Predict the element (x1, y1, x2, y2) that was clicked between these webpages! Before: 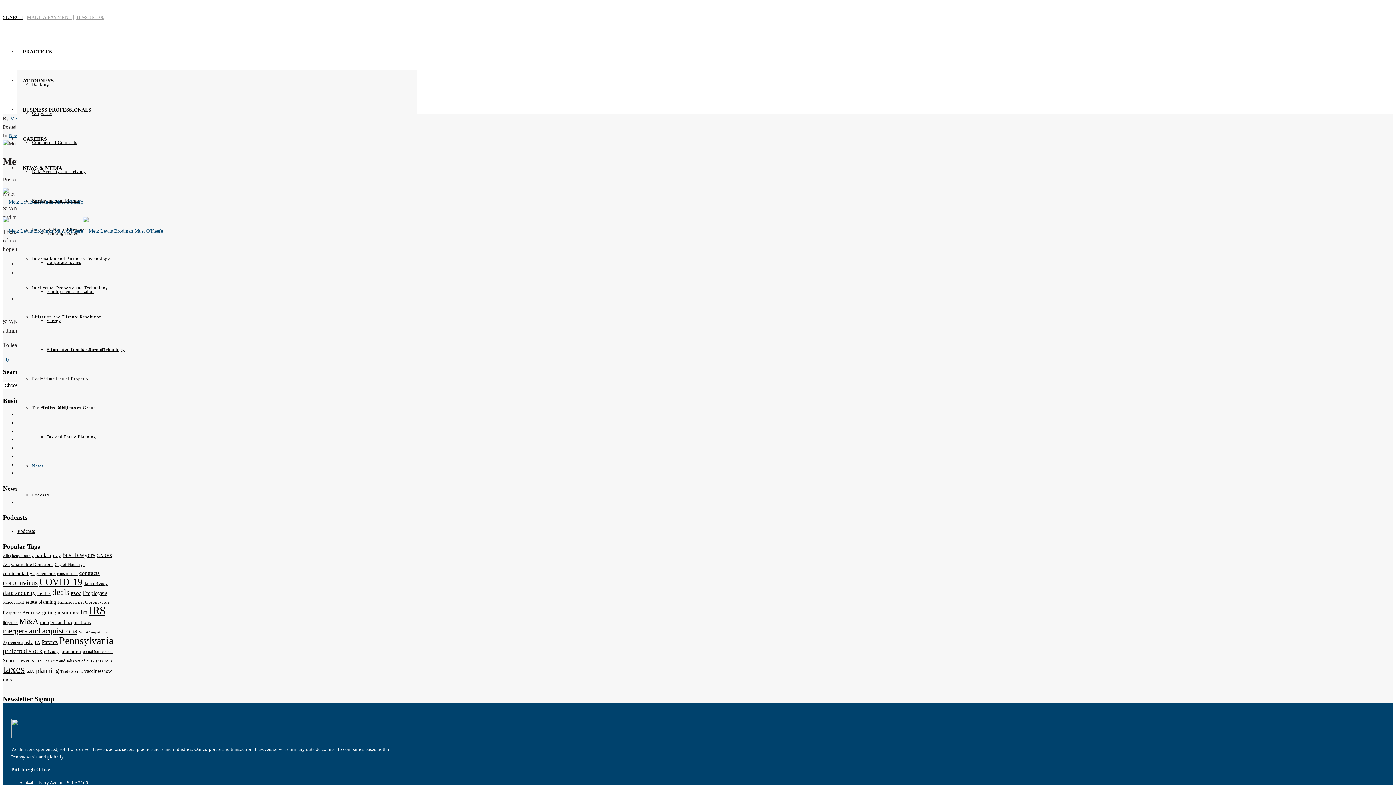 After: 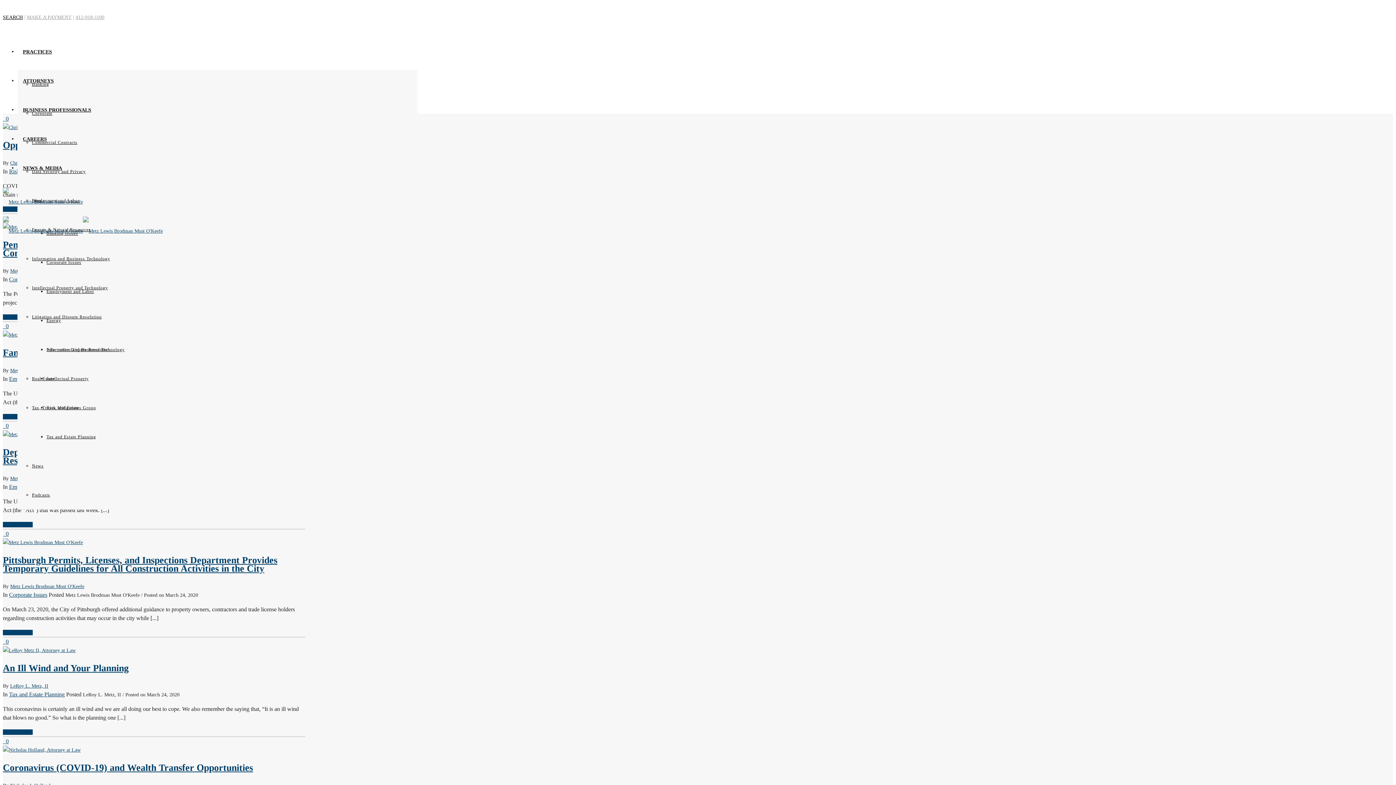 Action: label: coronavirus (12 items) bbox: (2, 578, 37, 586)